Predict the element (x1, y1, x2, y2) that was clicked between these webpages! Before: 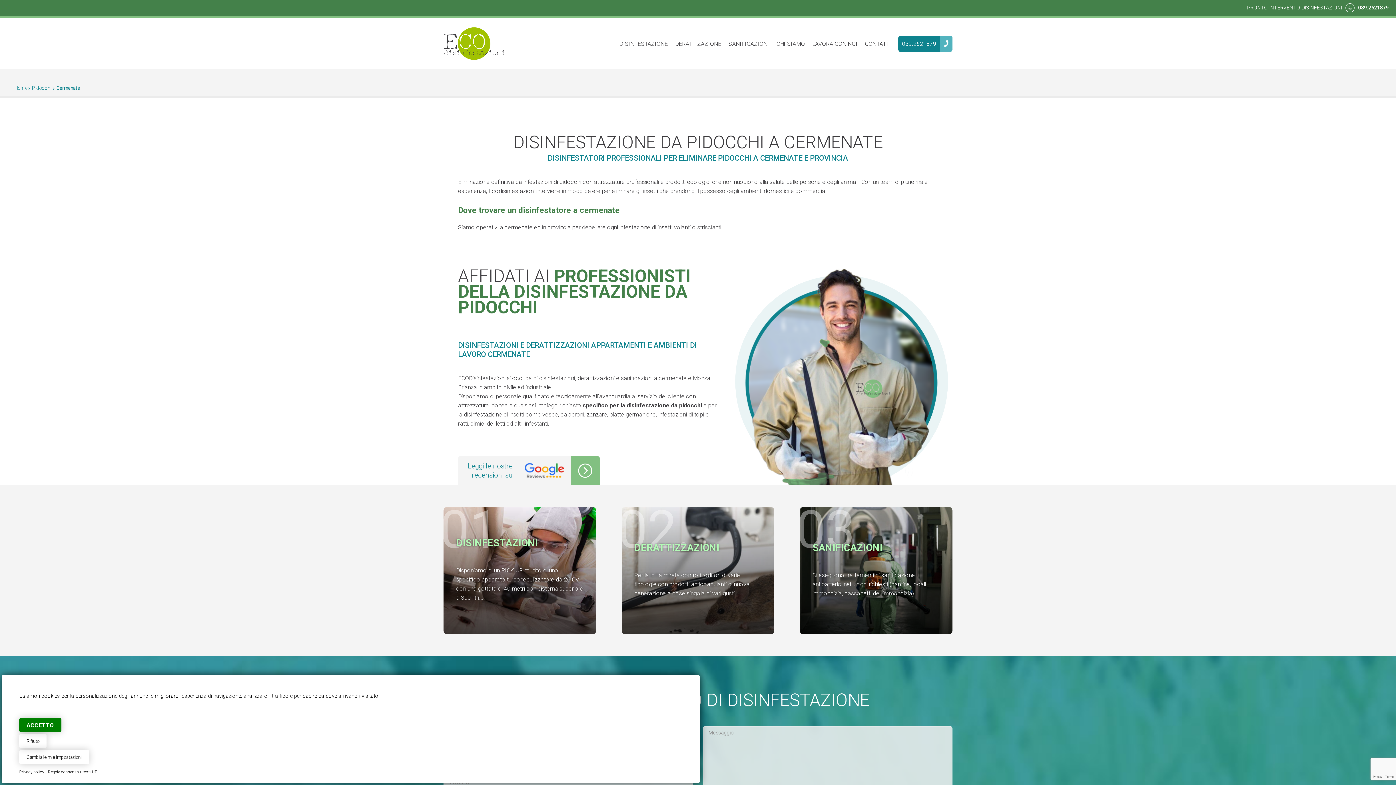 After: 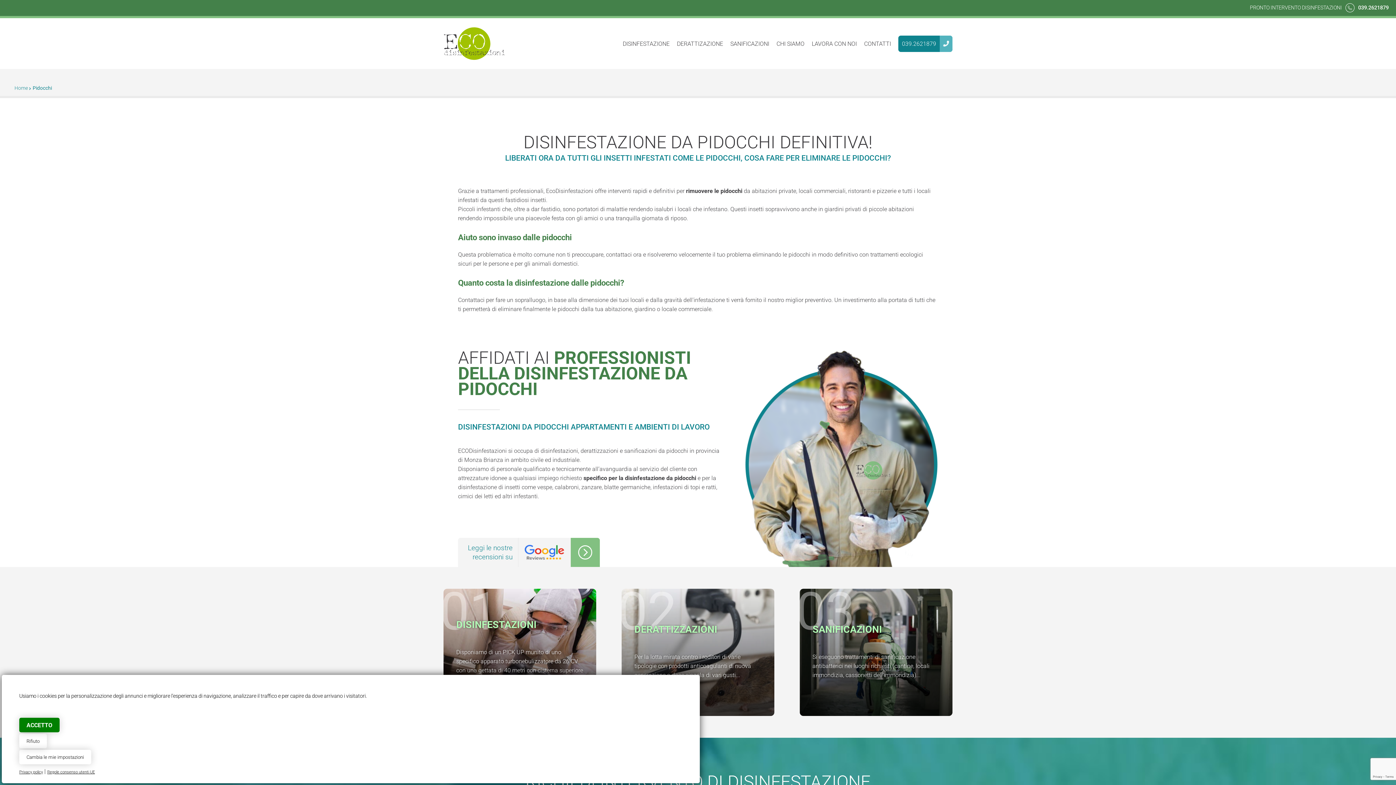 Action: bbox: (32, 85, 51, 90) label: Pidocchi